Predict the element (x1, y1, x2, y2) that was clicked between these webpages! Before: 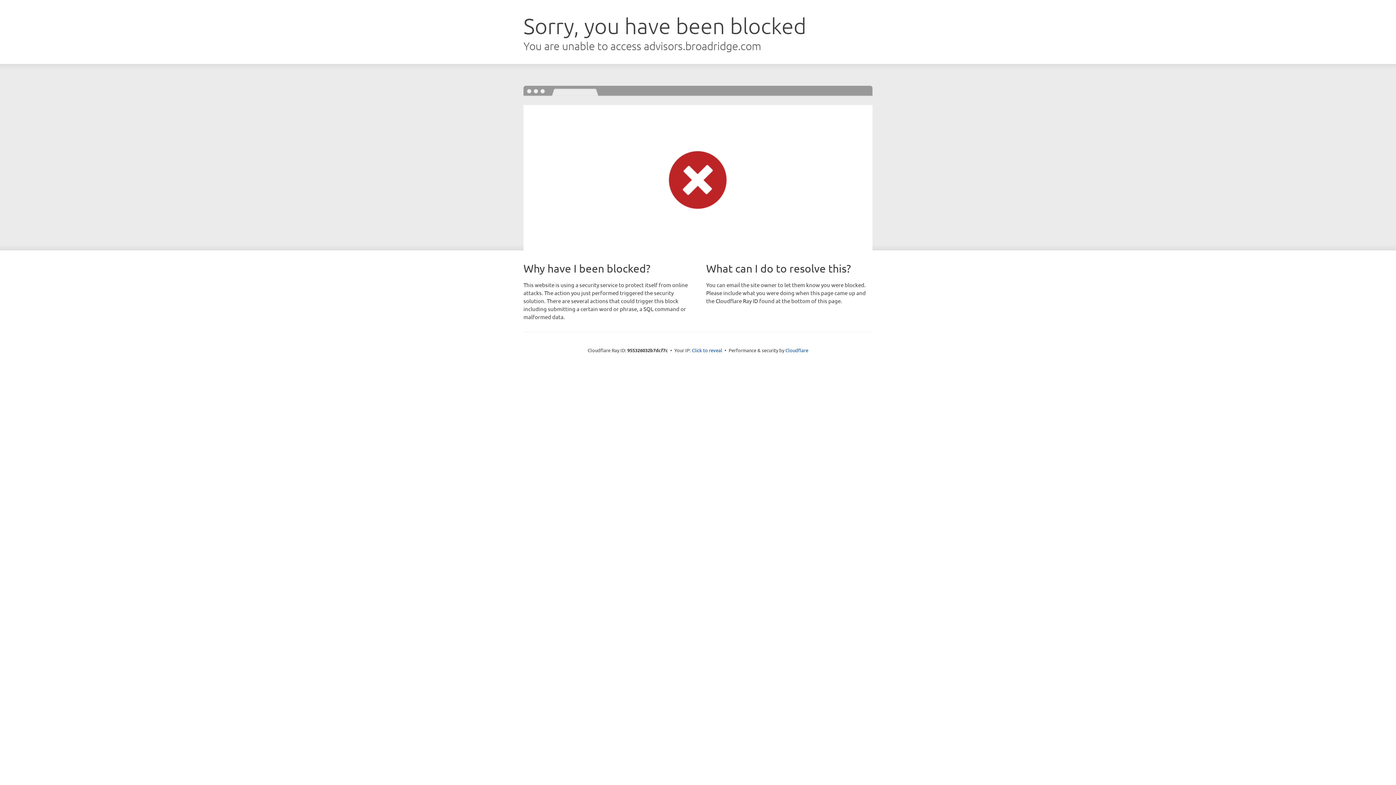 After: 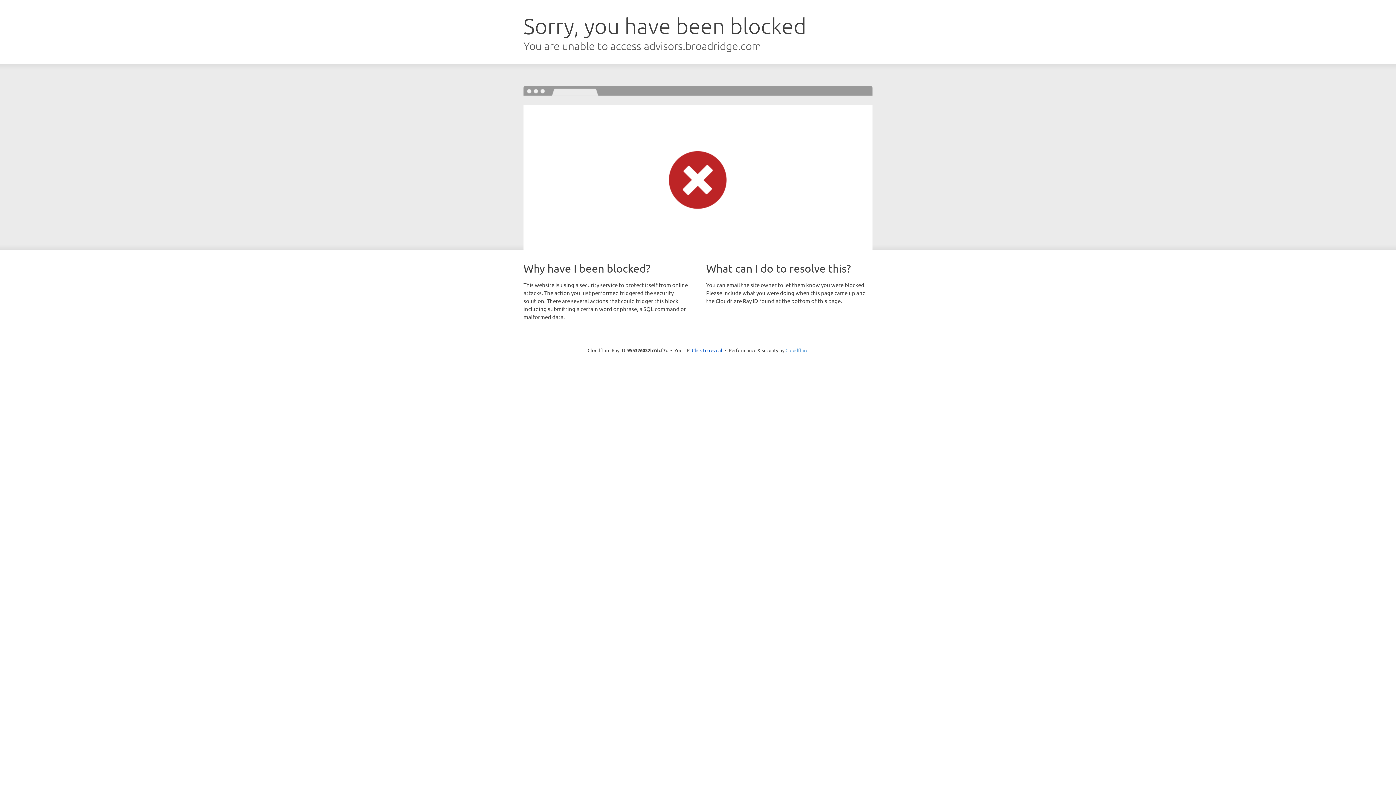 Action: label: Cloudflare bbox: (785, 347, 808, 353)